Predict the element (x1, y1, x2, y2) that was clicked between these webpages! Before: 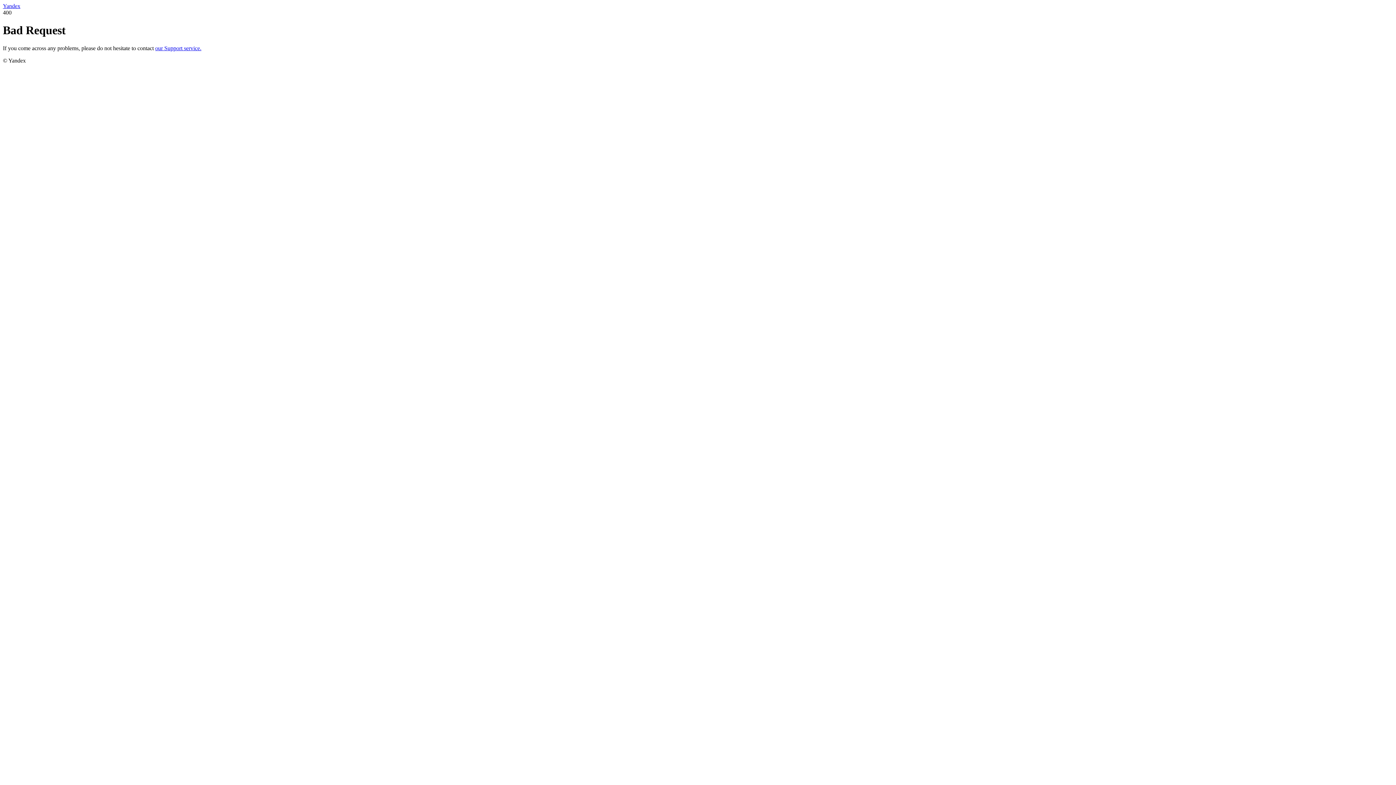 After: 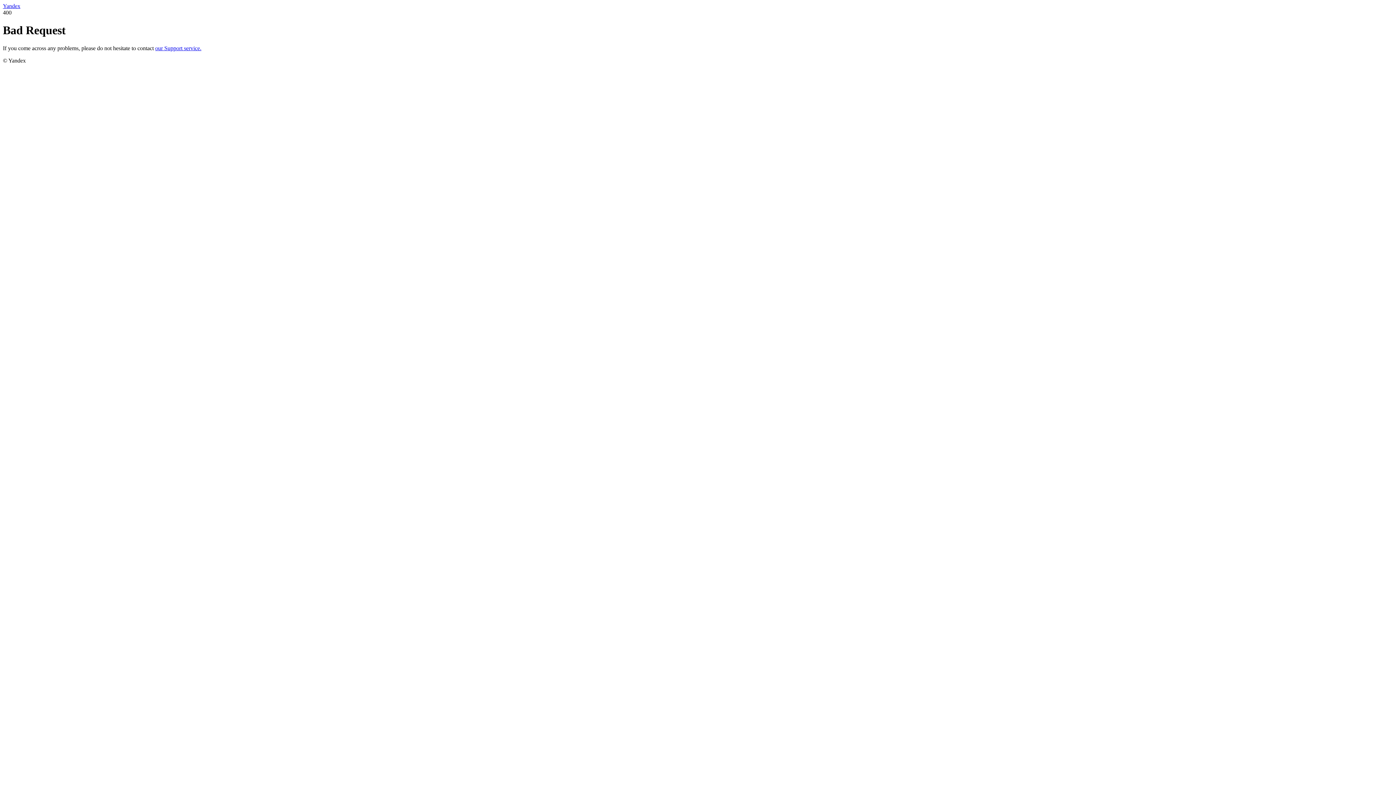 Action: bbox: (155, 45, 201, 51) label: our Support service.